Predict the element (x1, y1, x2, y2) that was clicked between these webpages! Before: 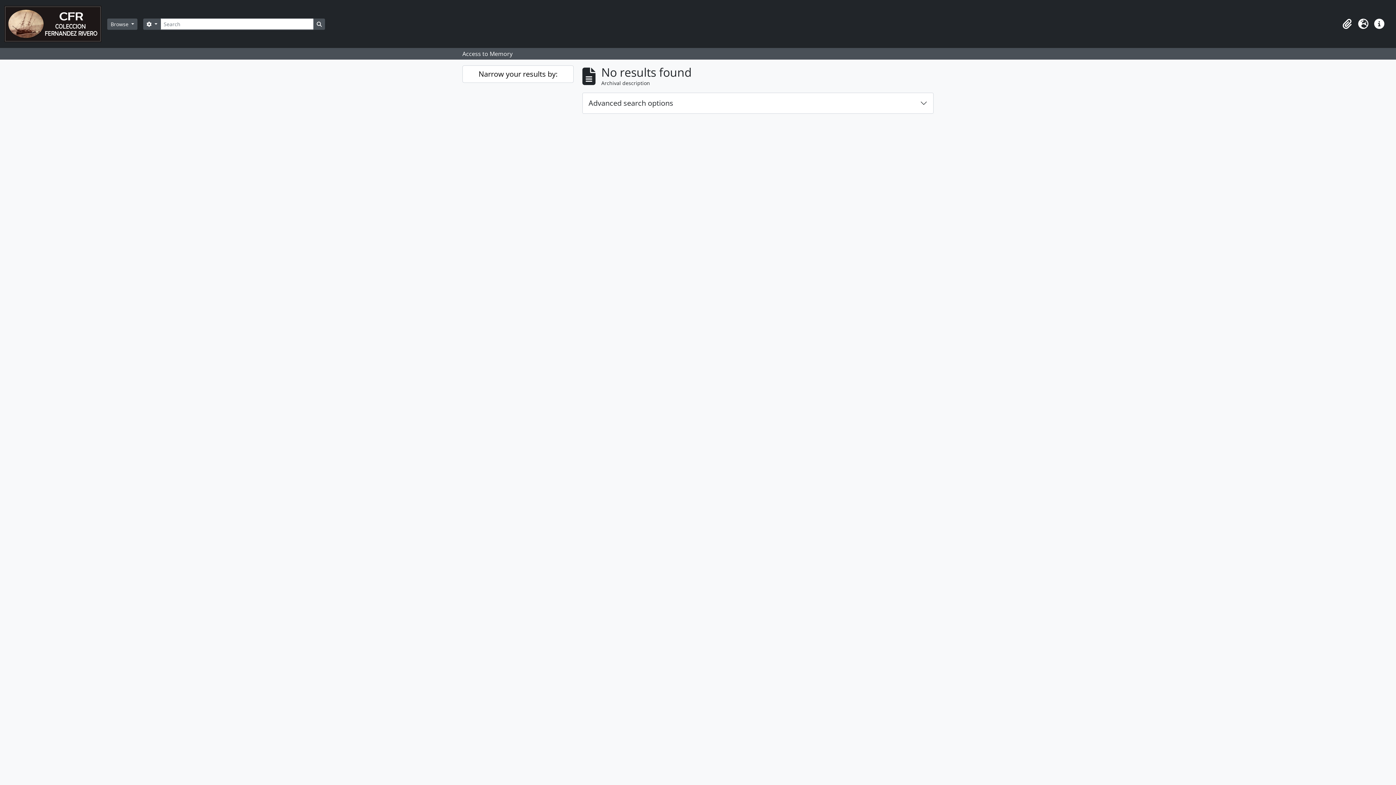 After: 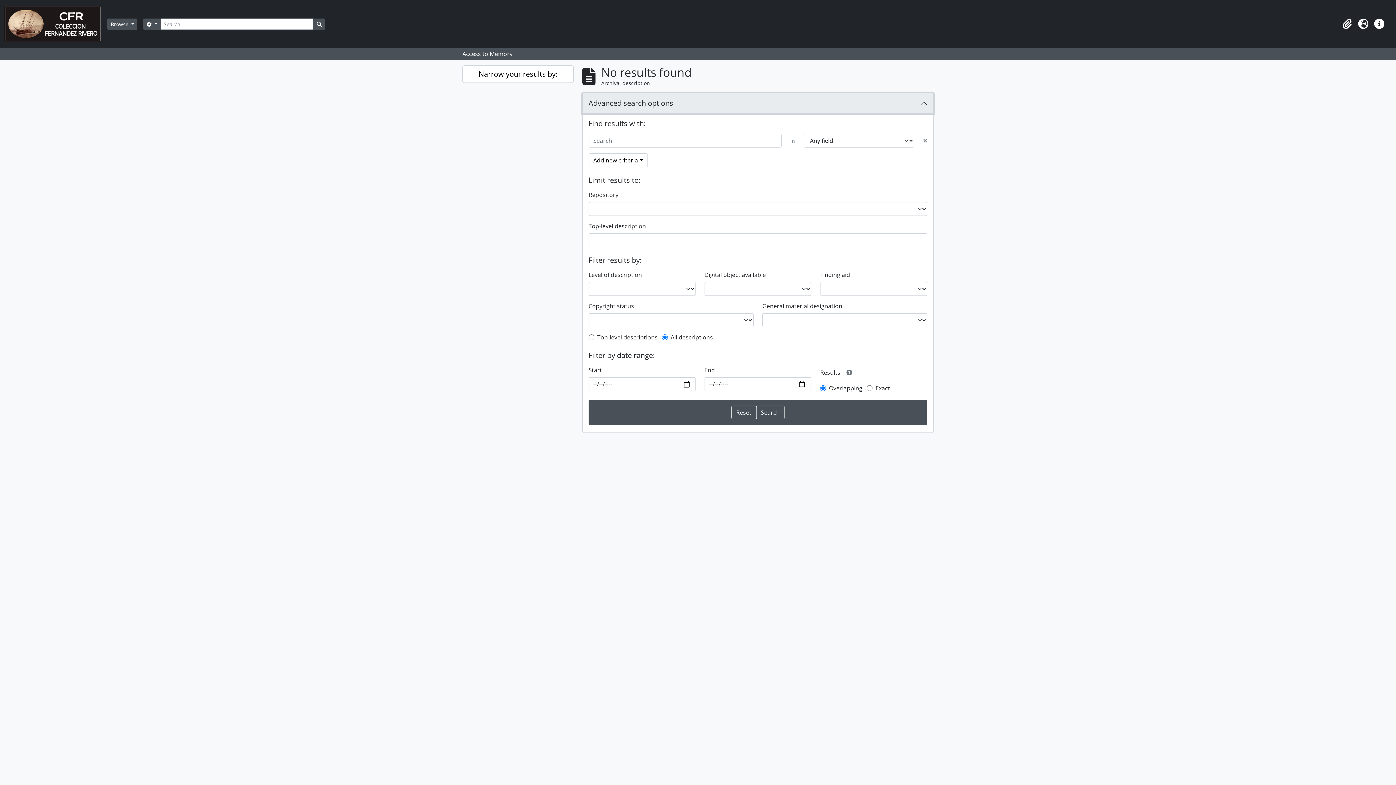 Action: label: Advanced search options bbox: (582, 93, 933, 113)